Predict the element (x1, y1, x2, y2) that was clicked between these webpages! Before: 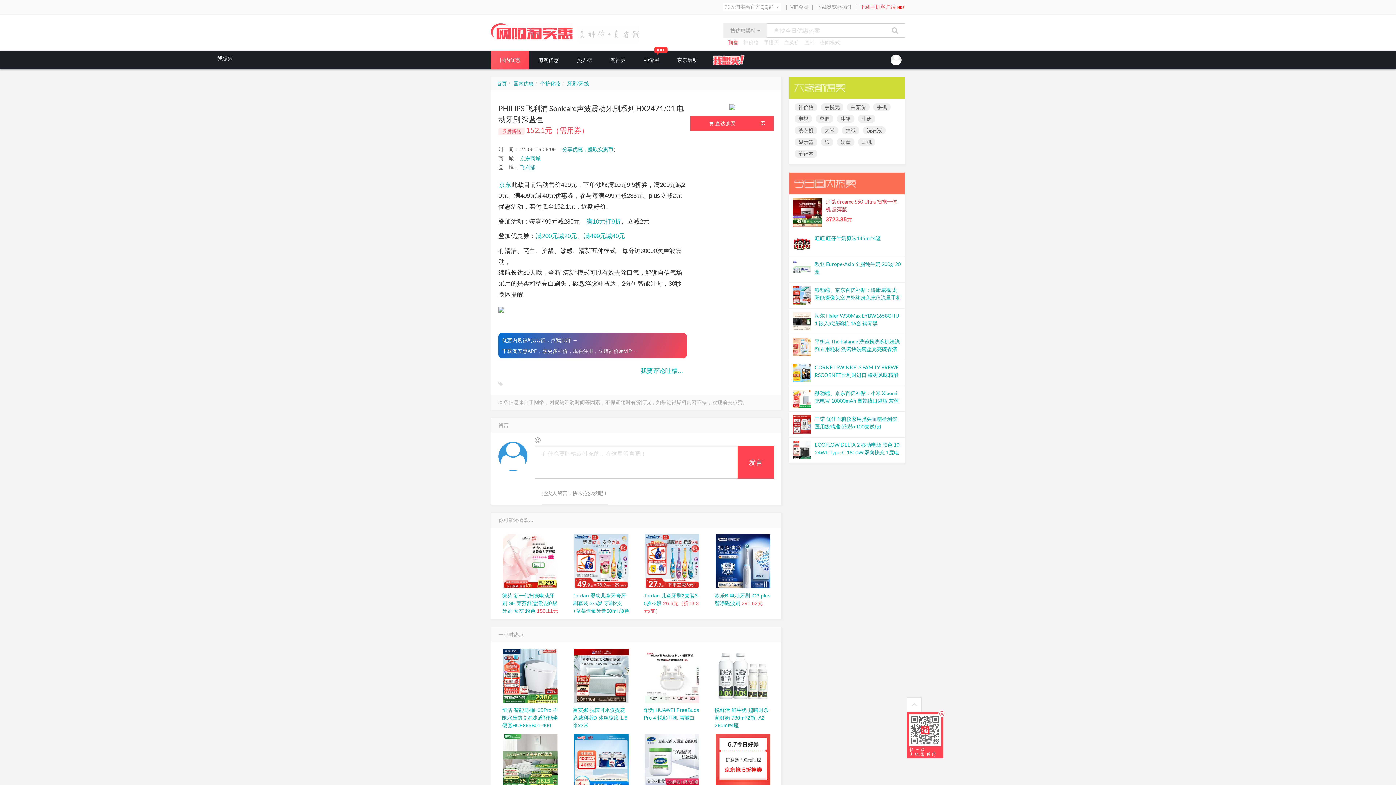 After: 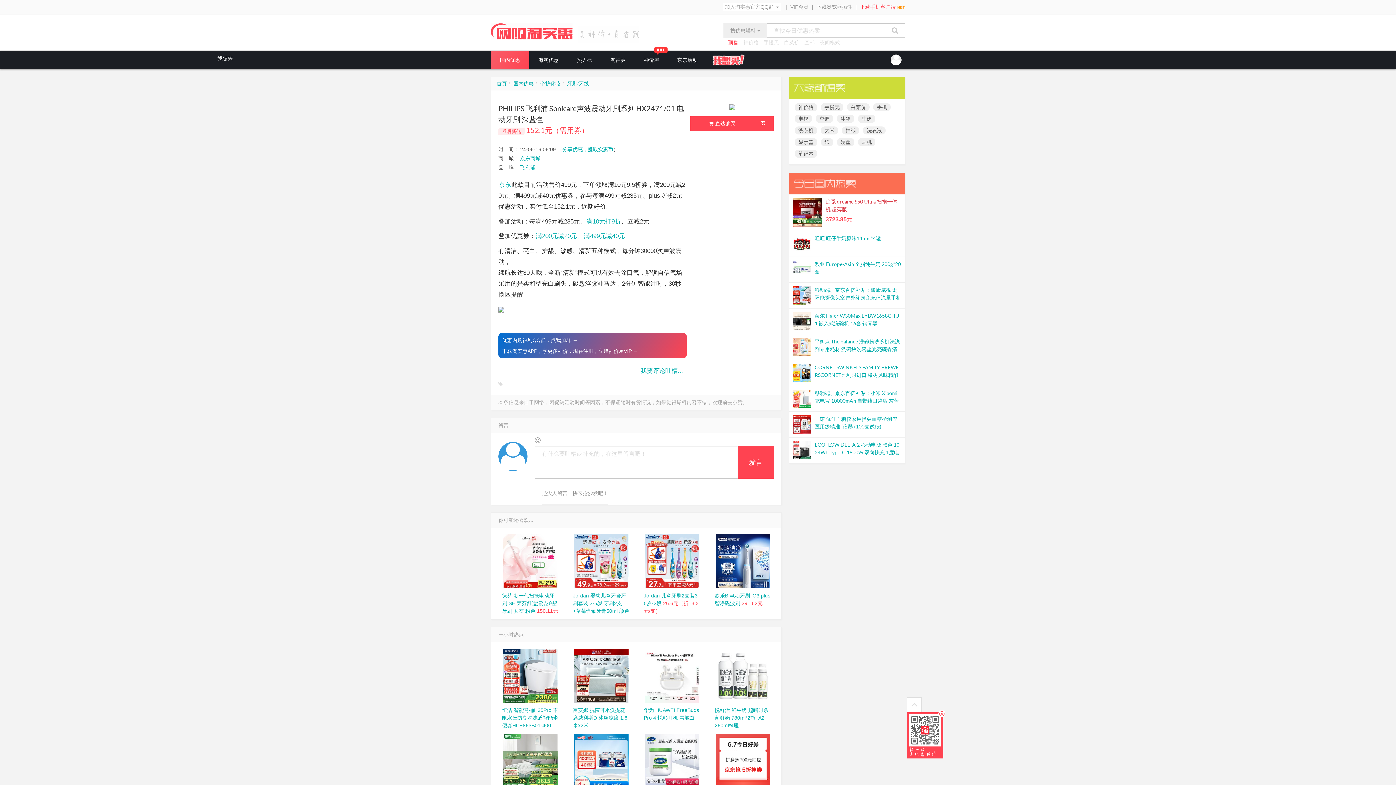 Action: bbox: (907, 732, 943, 738)